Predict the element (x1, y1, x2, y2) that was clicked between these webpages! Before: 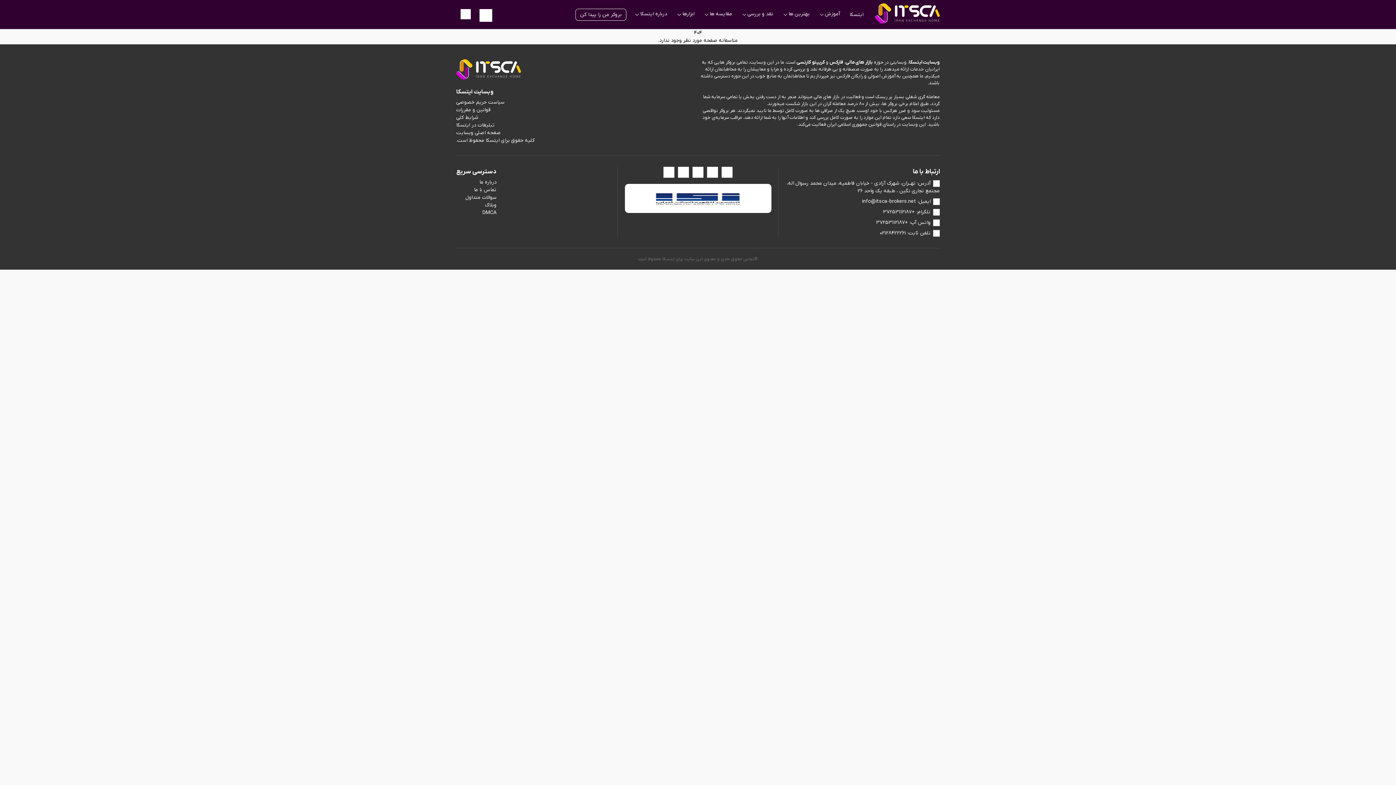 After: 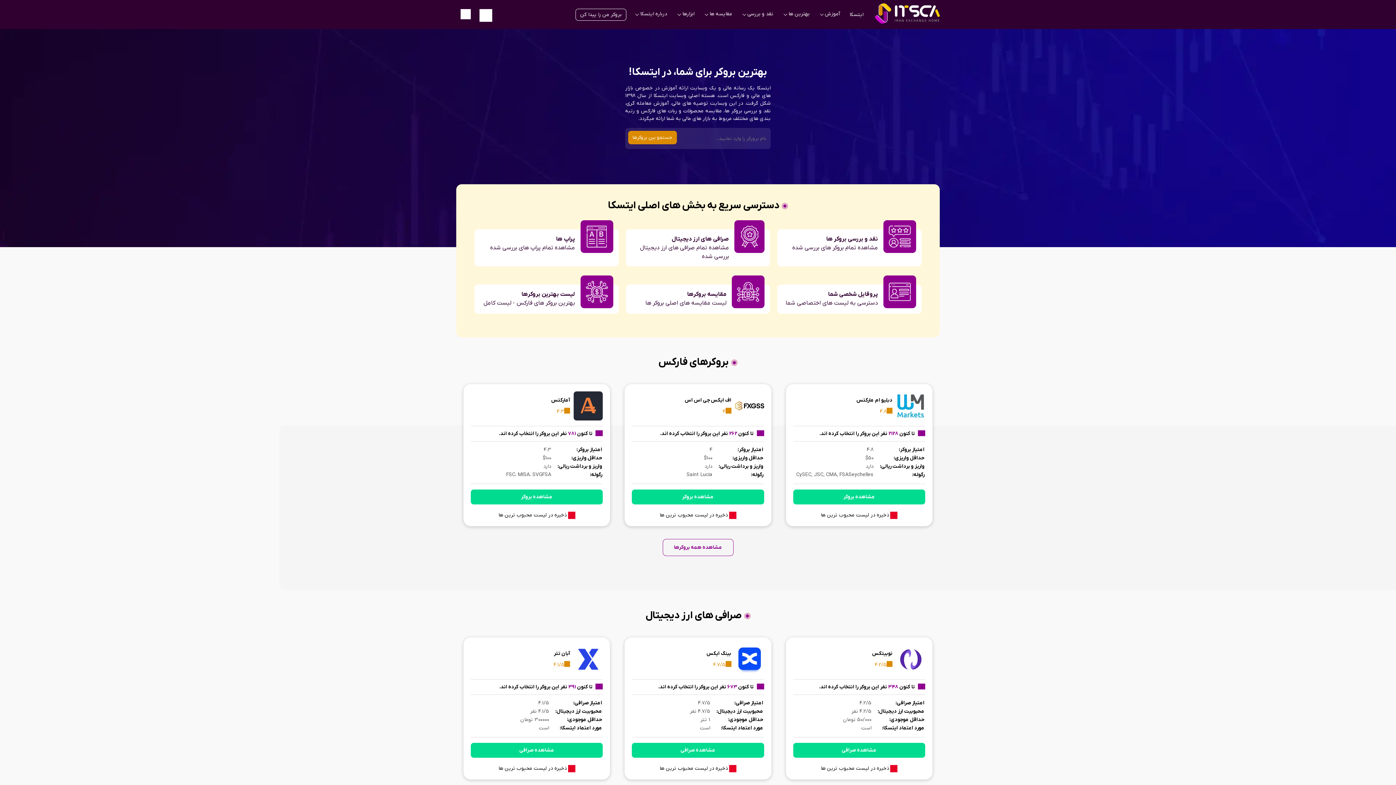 Action: bbox: (875, 2, 940, 26)